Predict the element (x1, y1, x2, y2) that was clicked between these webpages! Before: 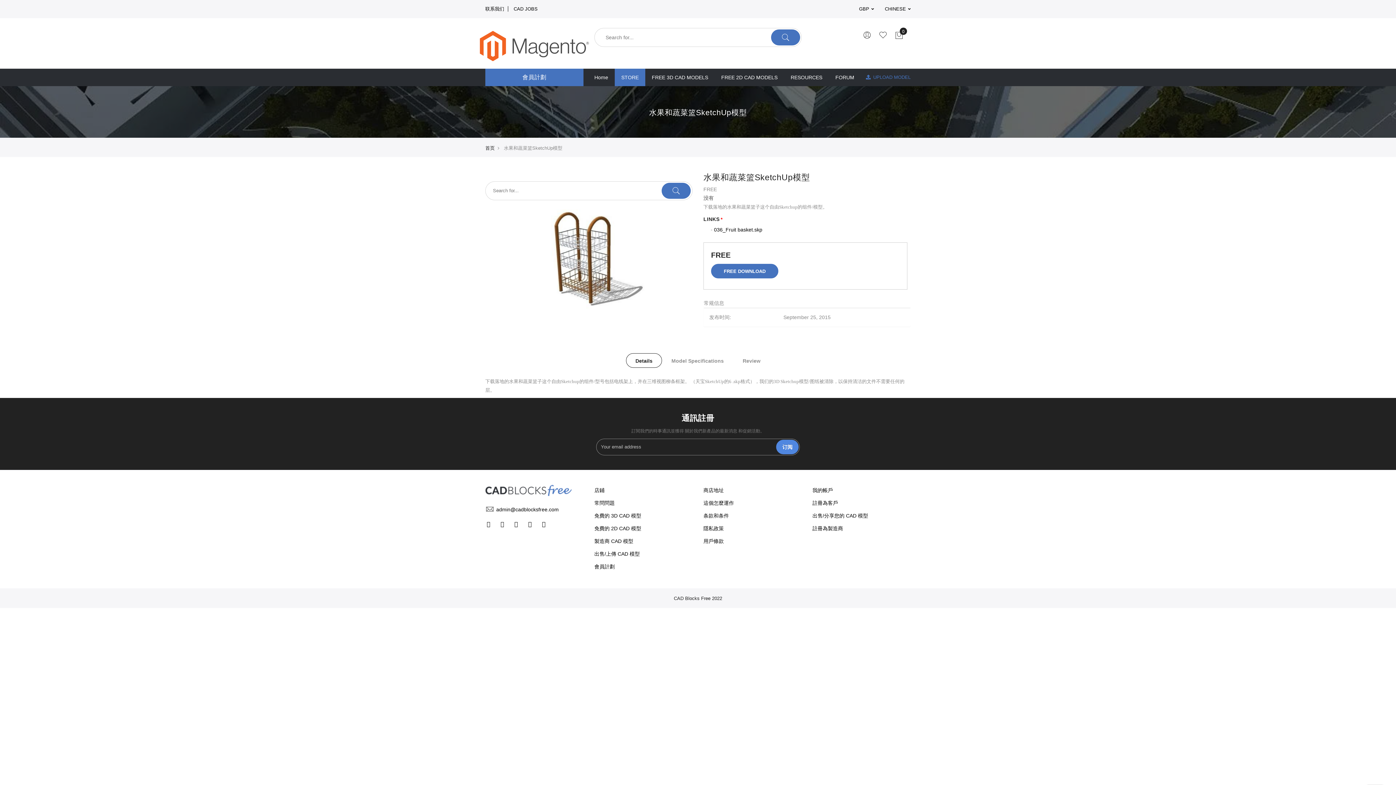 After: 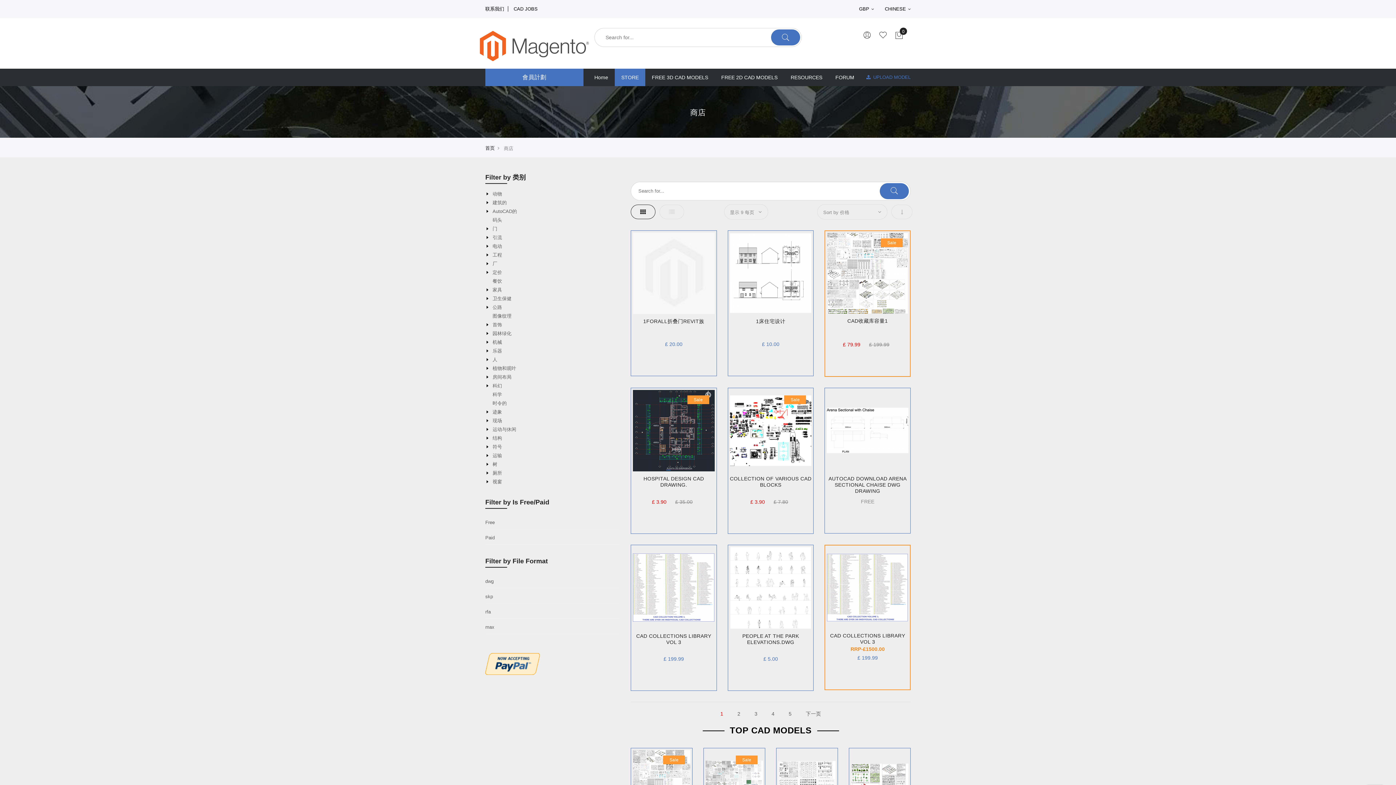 Action: label: 店鋪 bbox: (594, 487, 604, 493)